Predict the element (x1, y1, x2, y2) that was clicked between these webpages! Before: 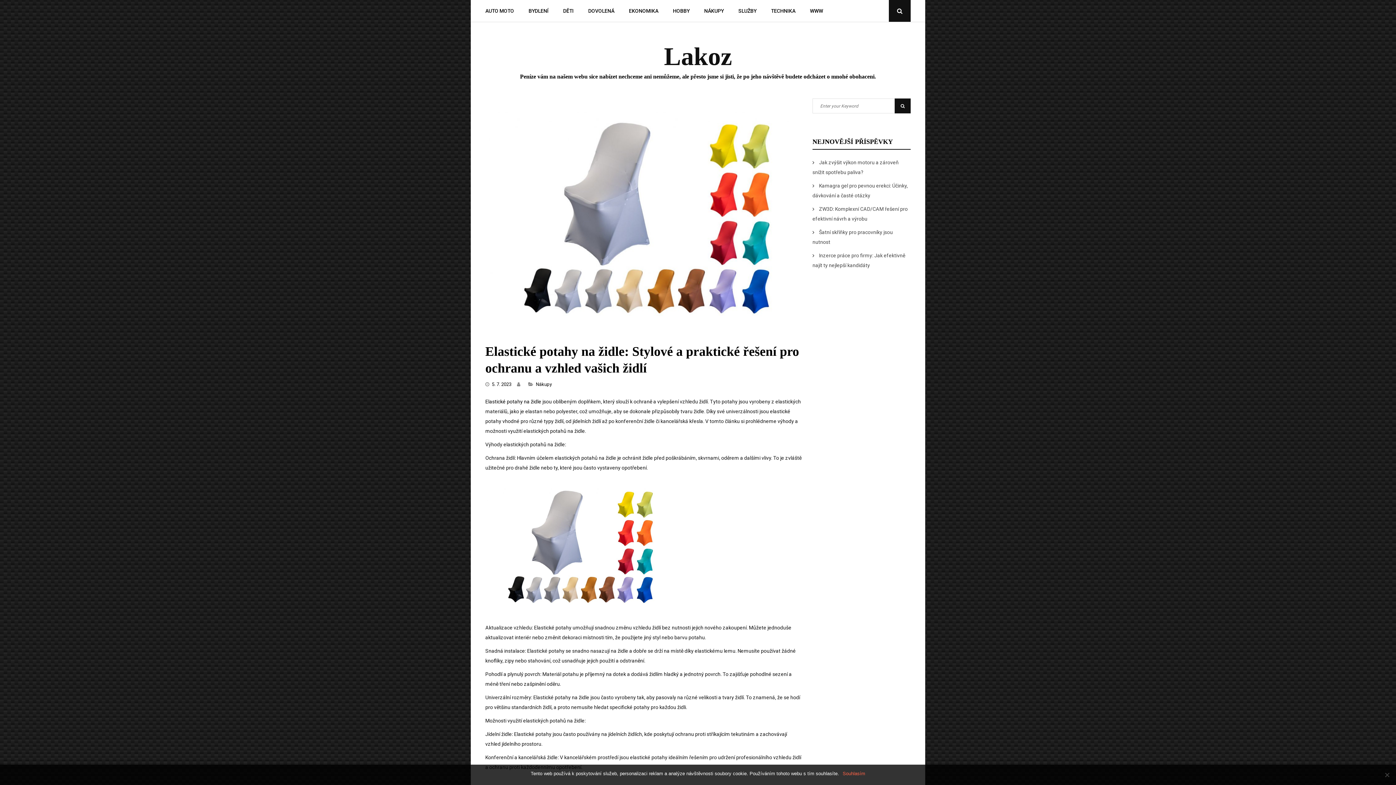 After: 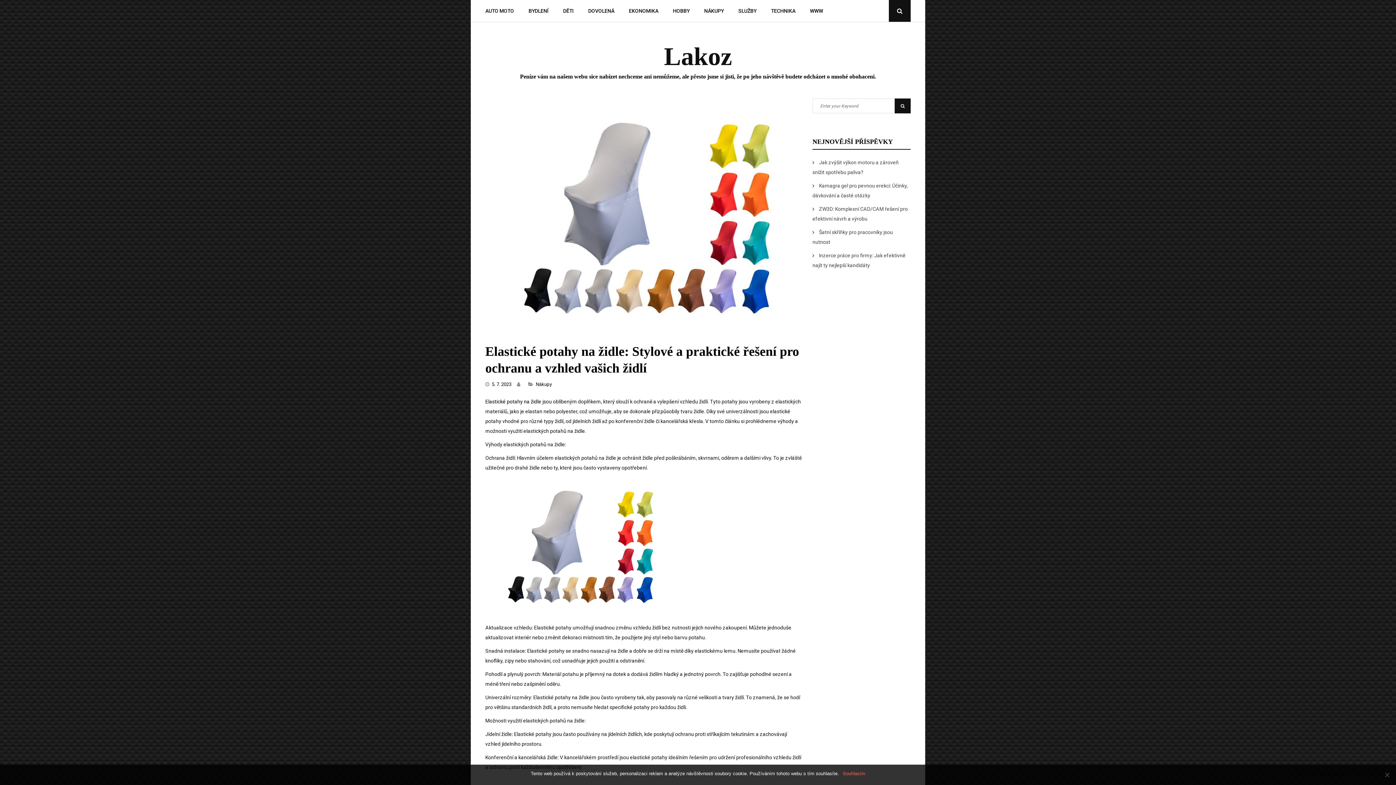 Action: bbox: (485, 331, 801, 336)